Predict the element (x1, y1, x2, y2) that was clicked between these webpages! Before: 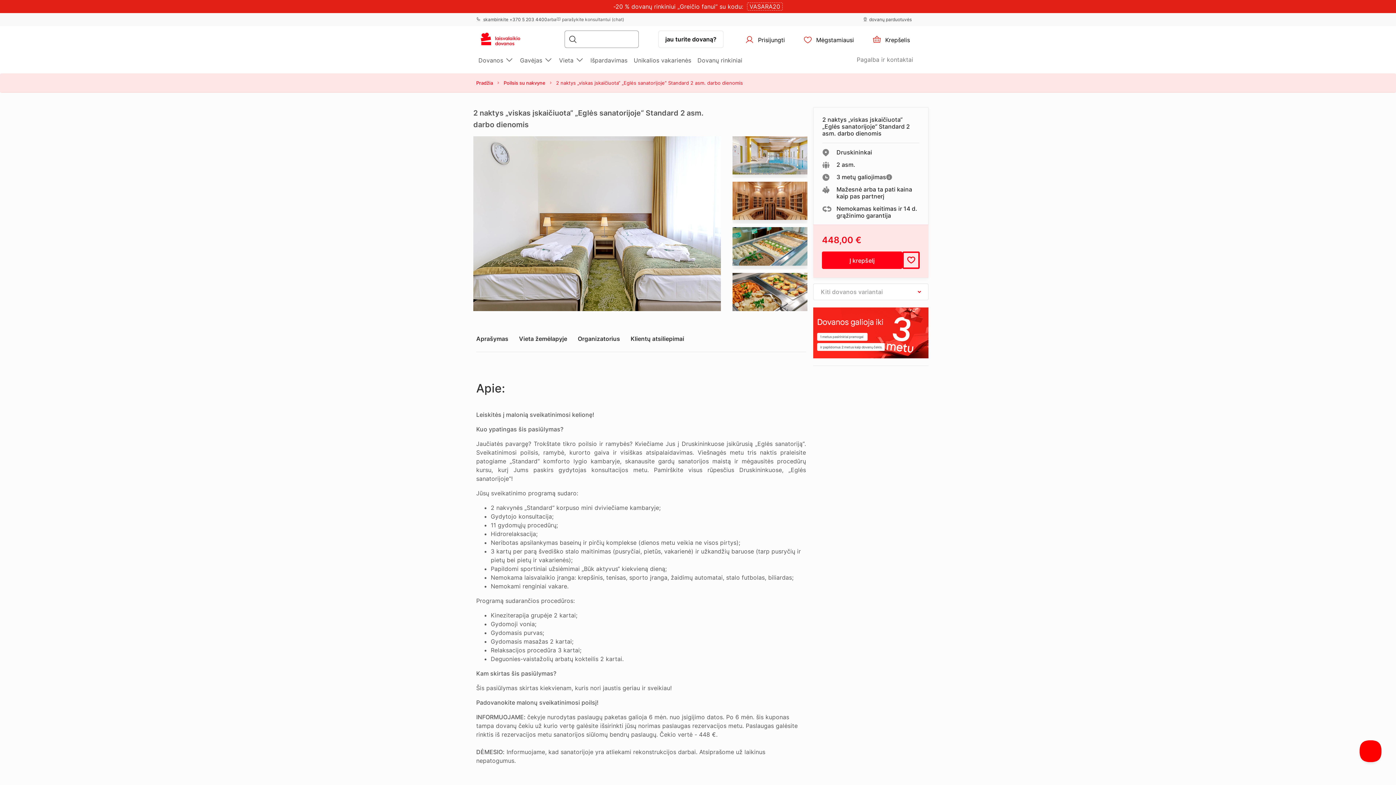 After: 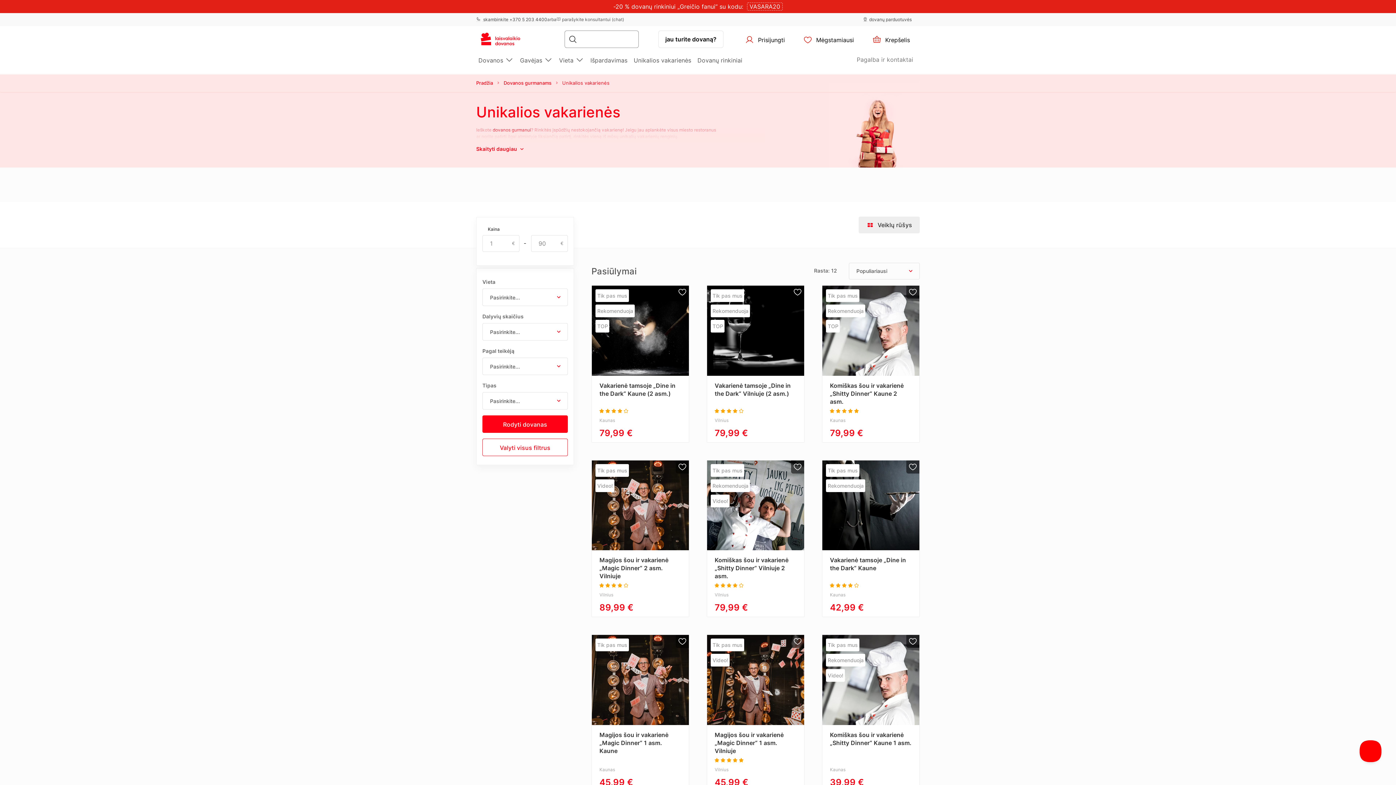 Action: bbox: (633, 56, 691, 64) label: Unikalios vakarienės